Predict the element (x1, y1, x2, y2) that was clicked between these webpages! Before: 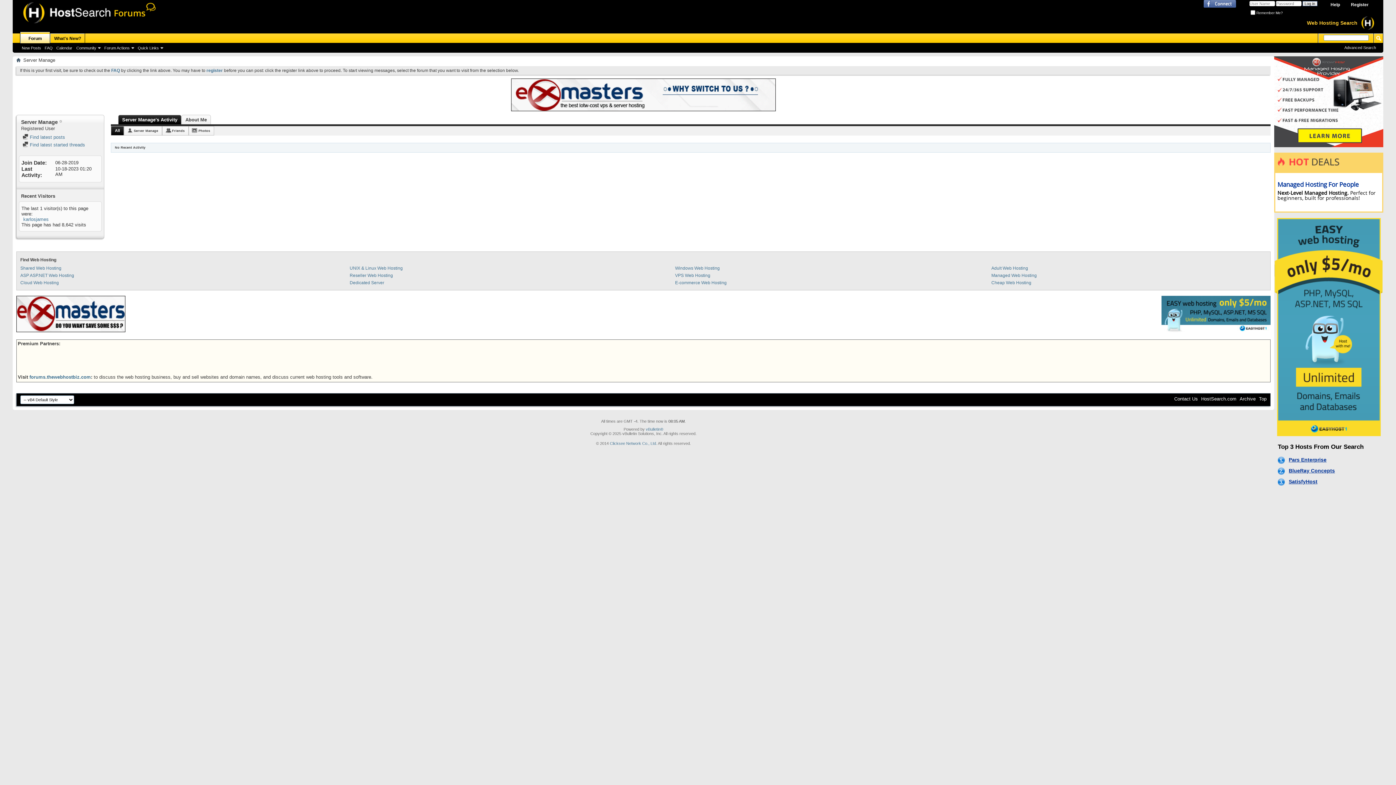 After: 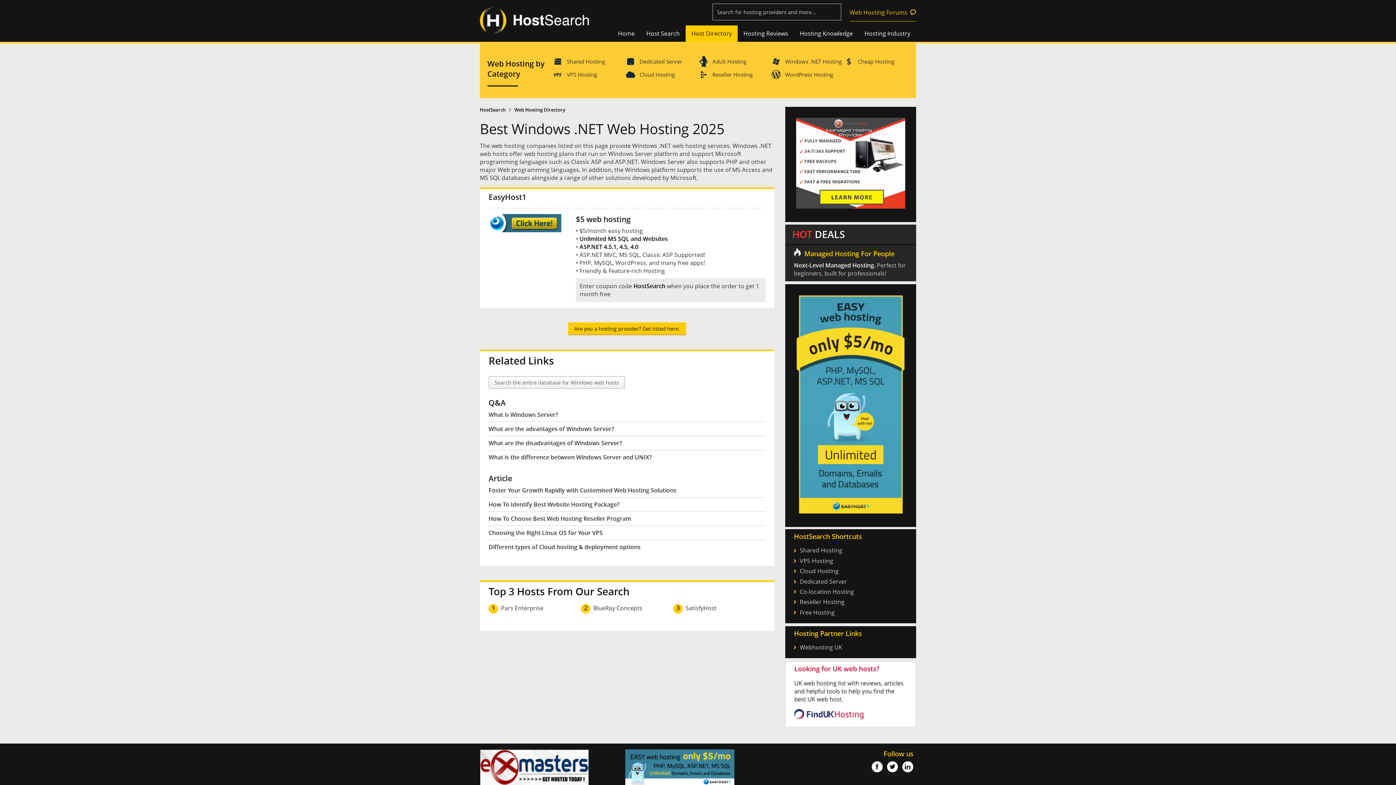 Action: label: Windows Web Hosting bbox: (675, 265, 720, 270)